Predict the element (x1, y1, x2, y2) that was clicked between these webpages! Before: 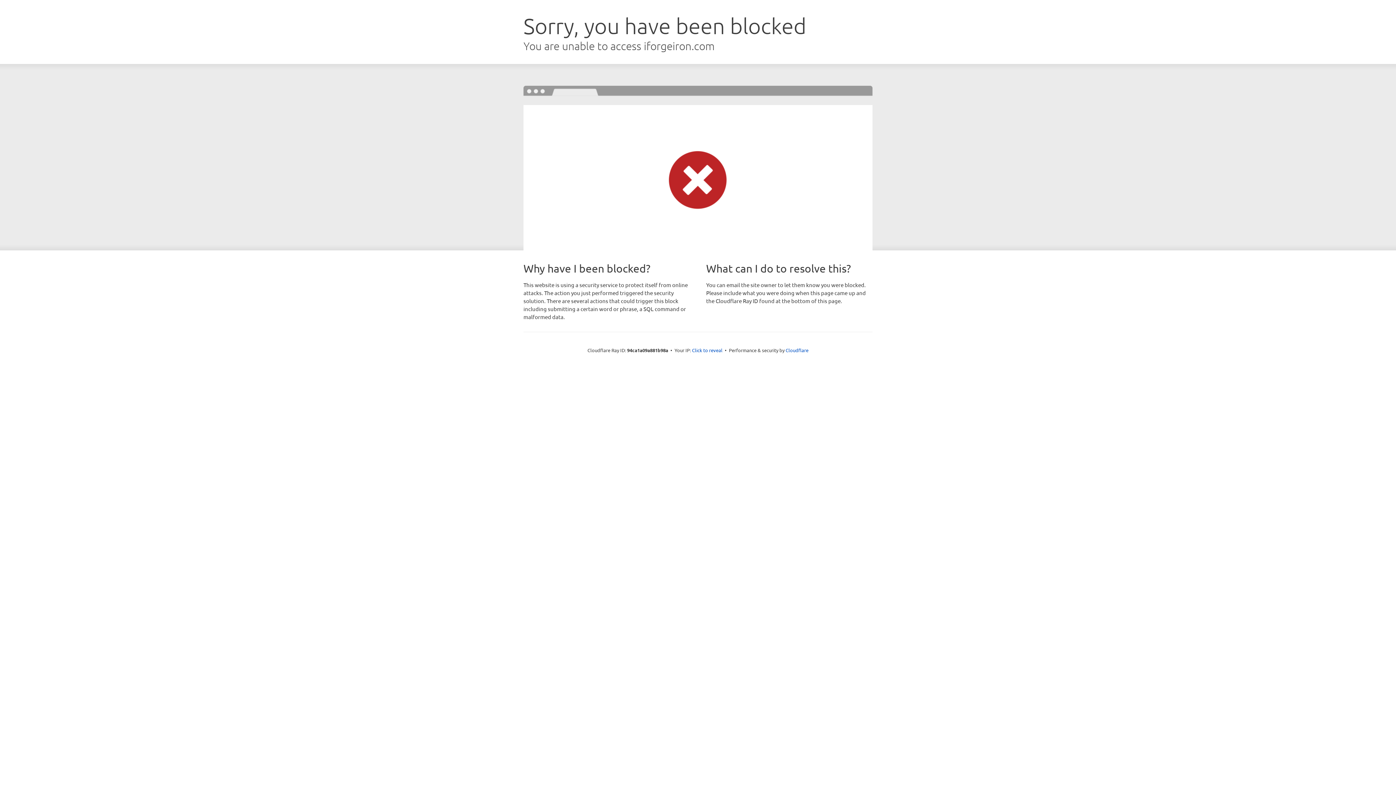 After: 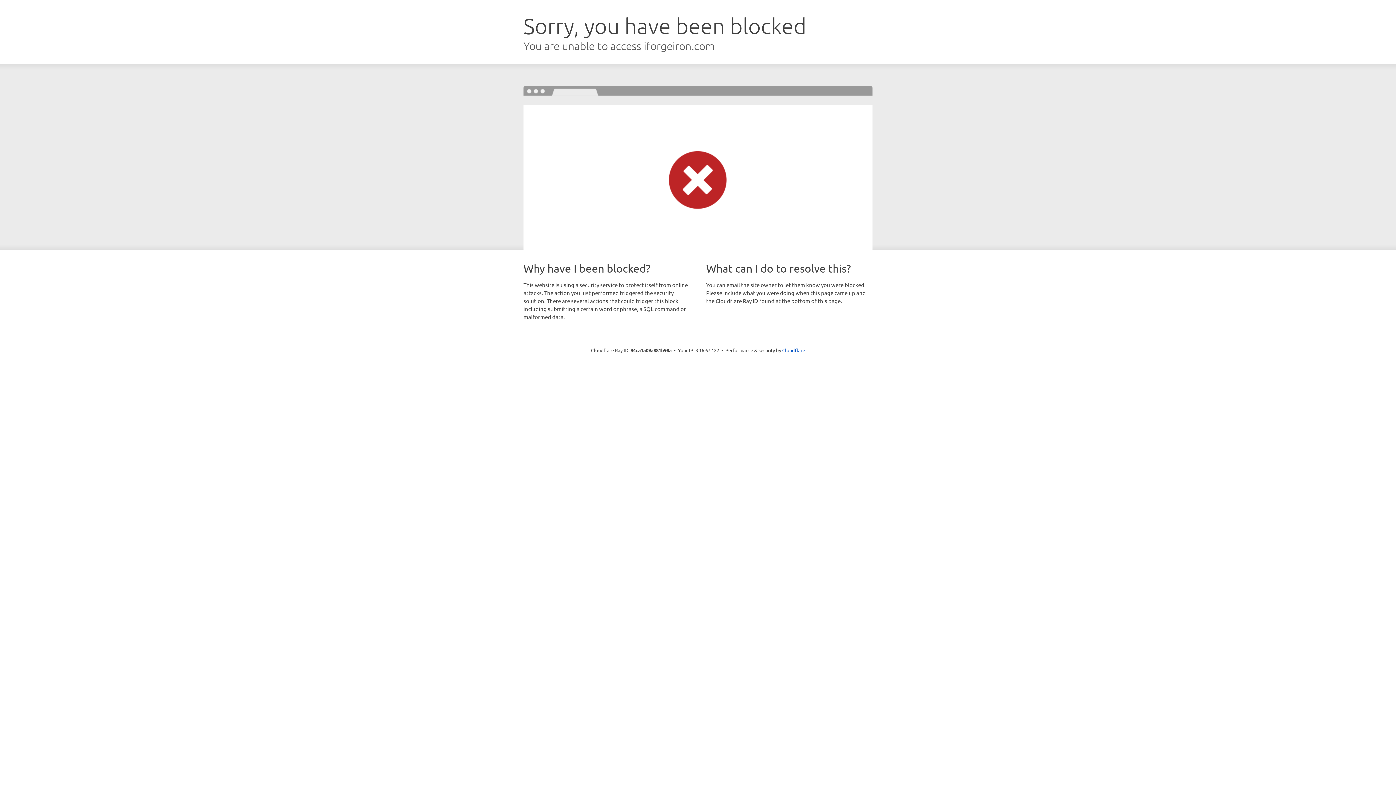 Action: bbox: (692, 346, 722, 353) label: Click to reveal